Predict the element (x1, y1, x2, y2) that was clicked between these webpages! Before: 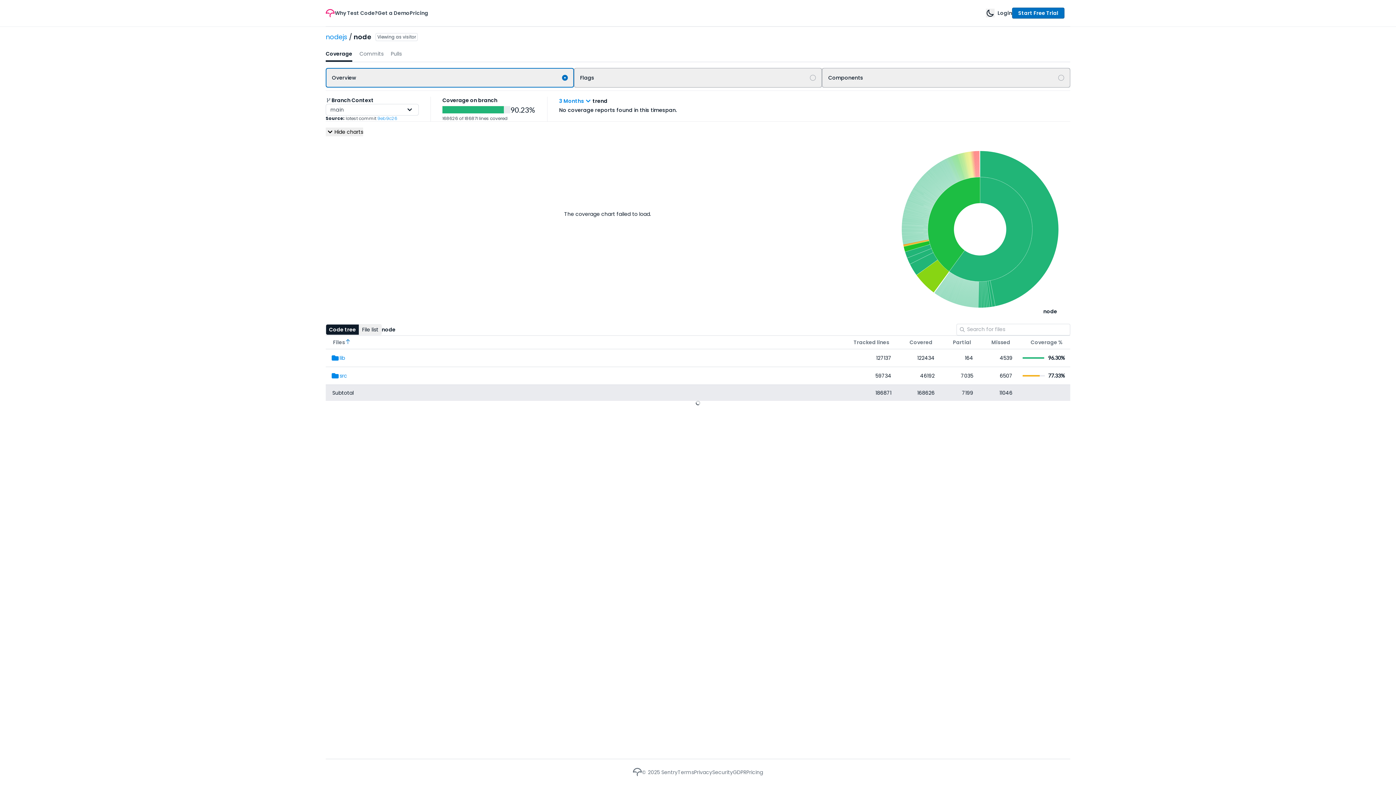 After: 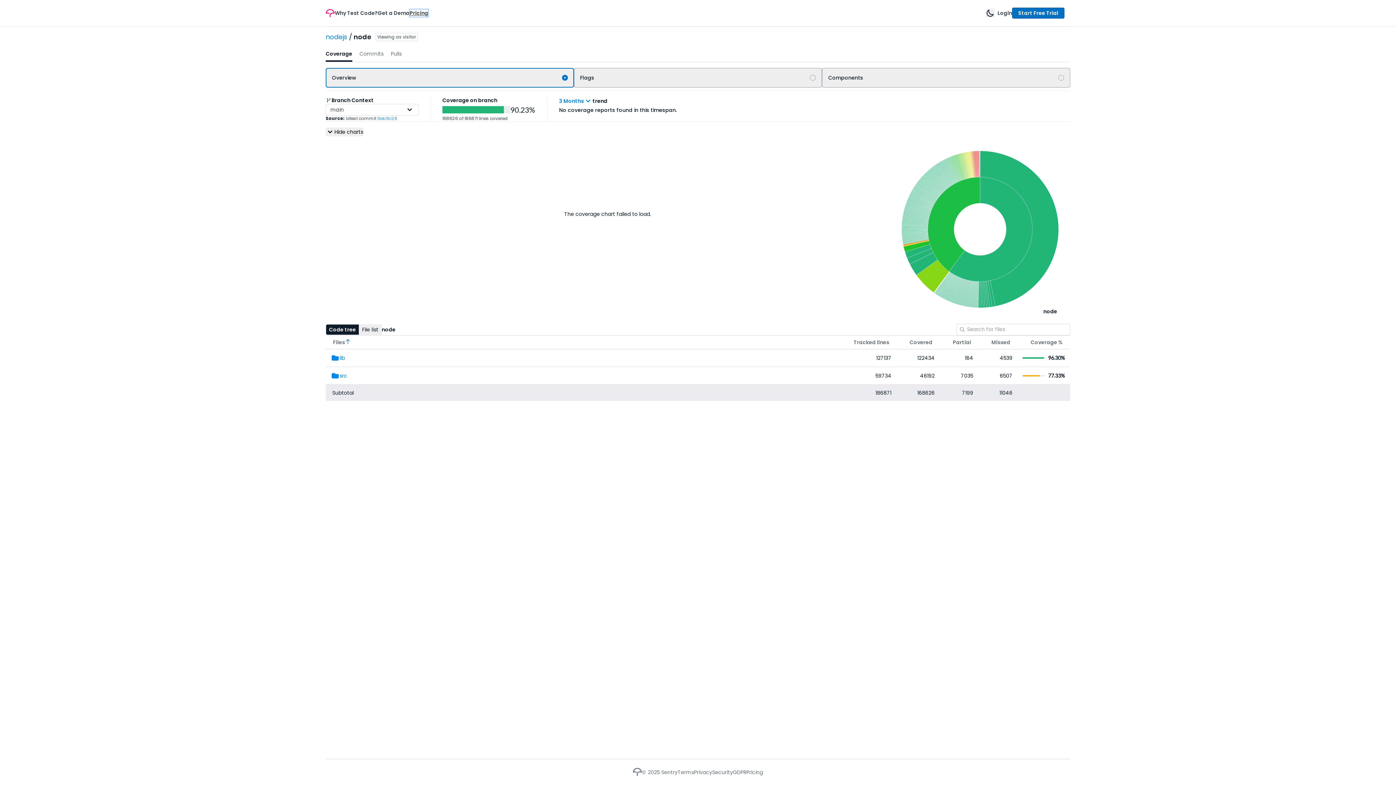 Action: label: Pricing bbox: (409, 9, 428, 16)